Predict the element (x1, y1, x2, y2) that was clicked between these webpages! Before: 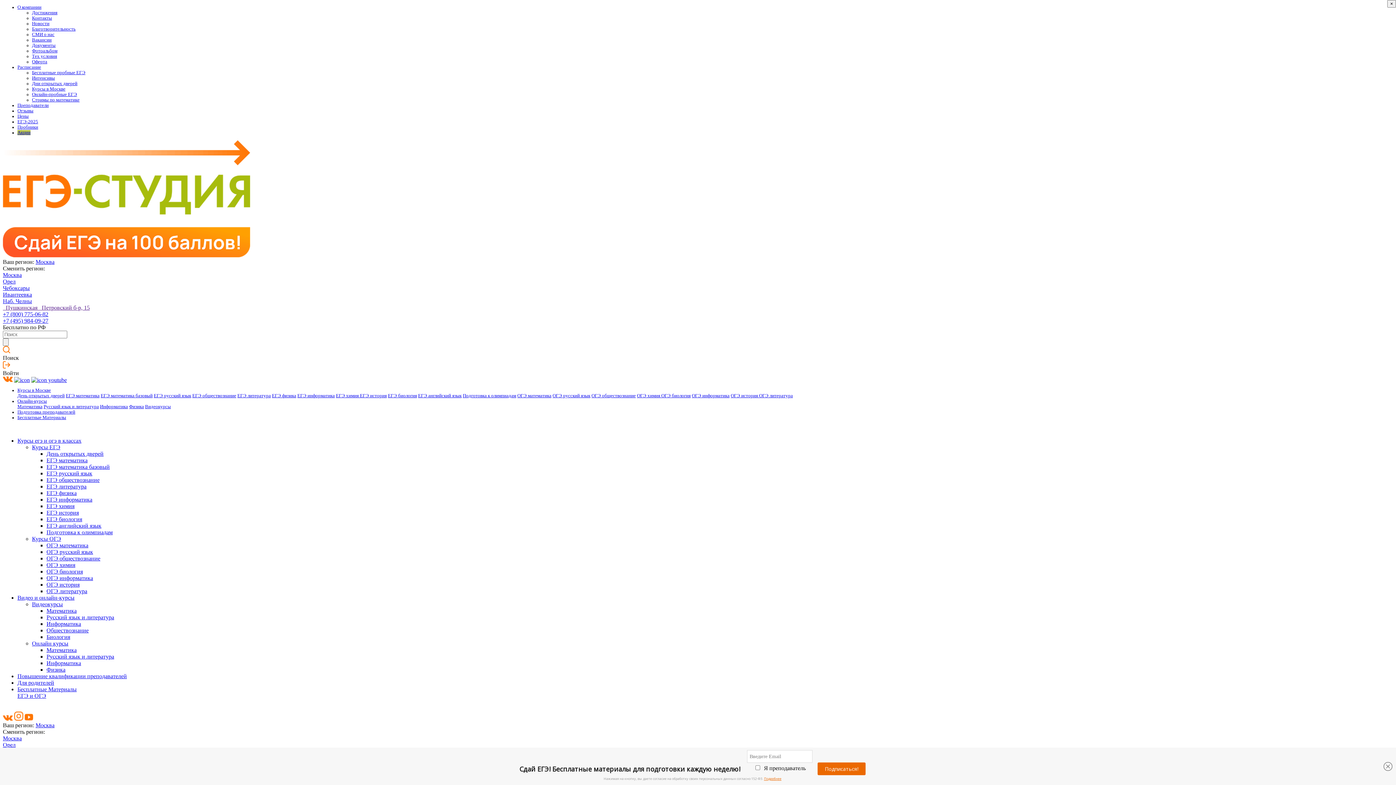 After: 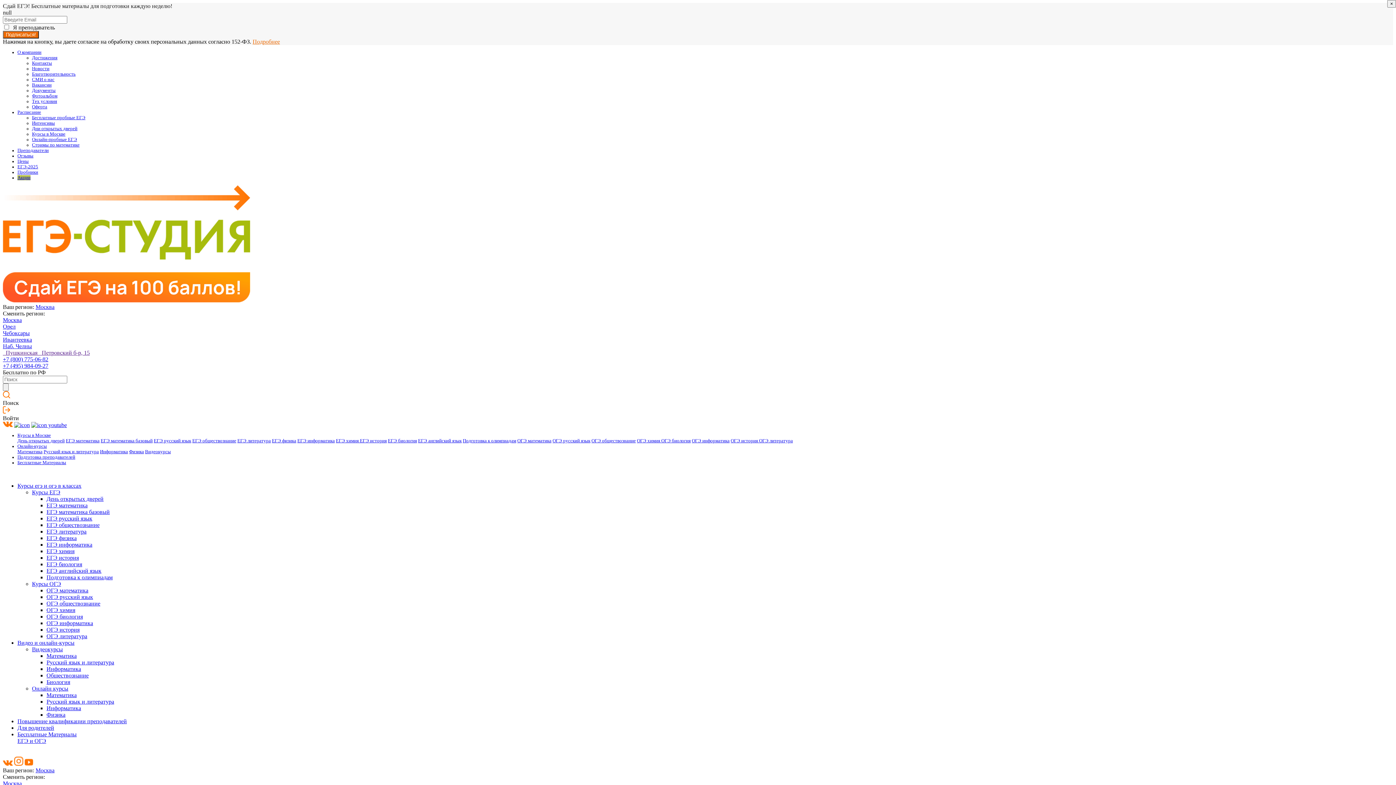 Action: label: ЕГЭ биология bbox: (388, 438, 417, 443)